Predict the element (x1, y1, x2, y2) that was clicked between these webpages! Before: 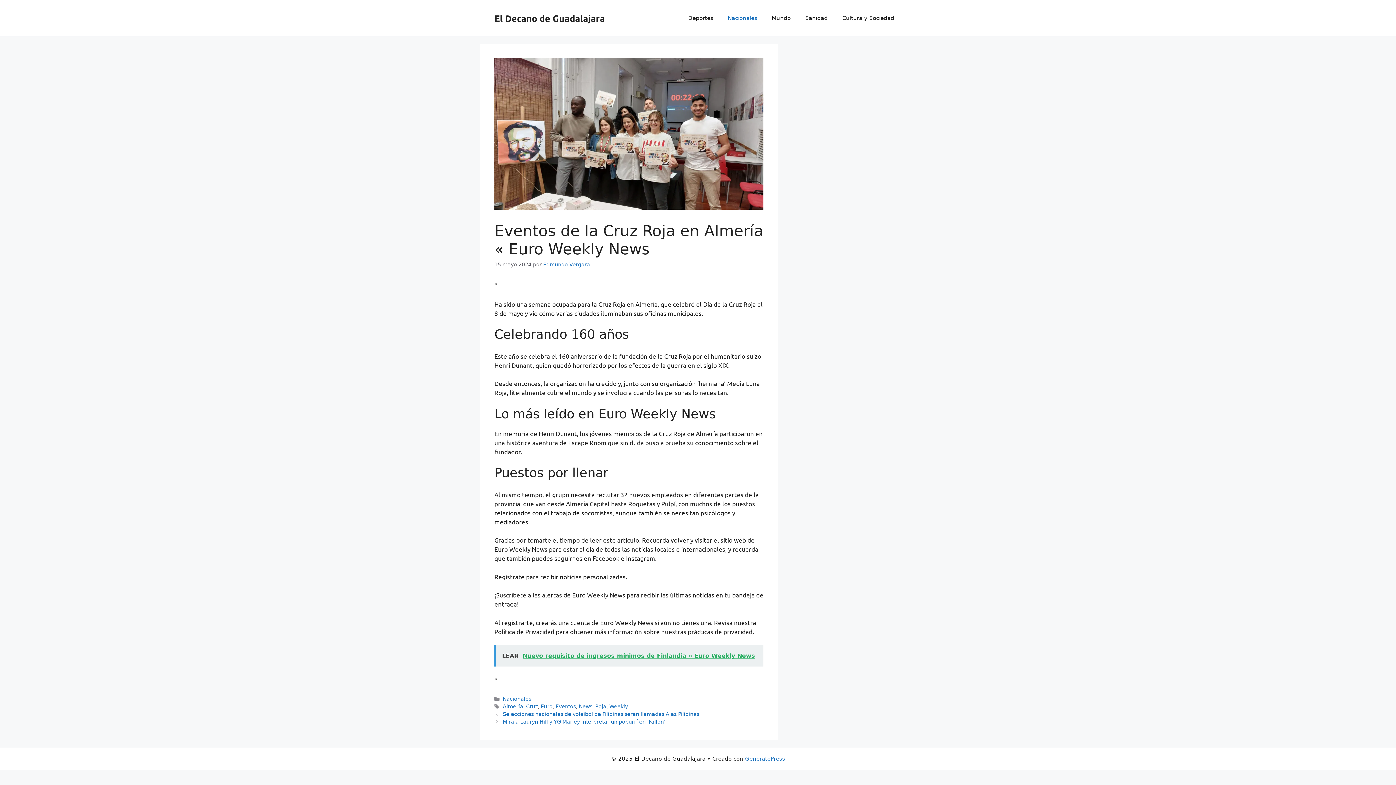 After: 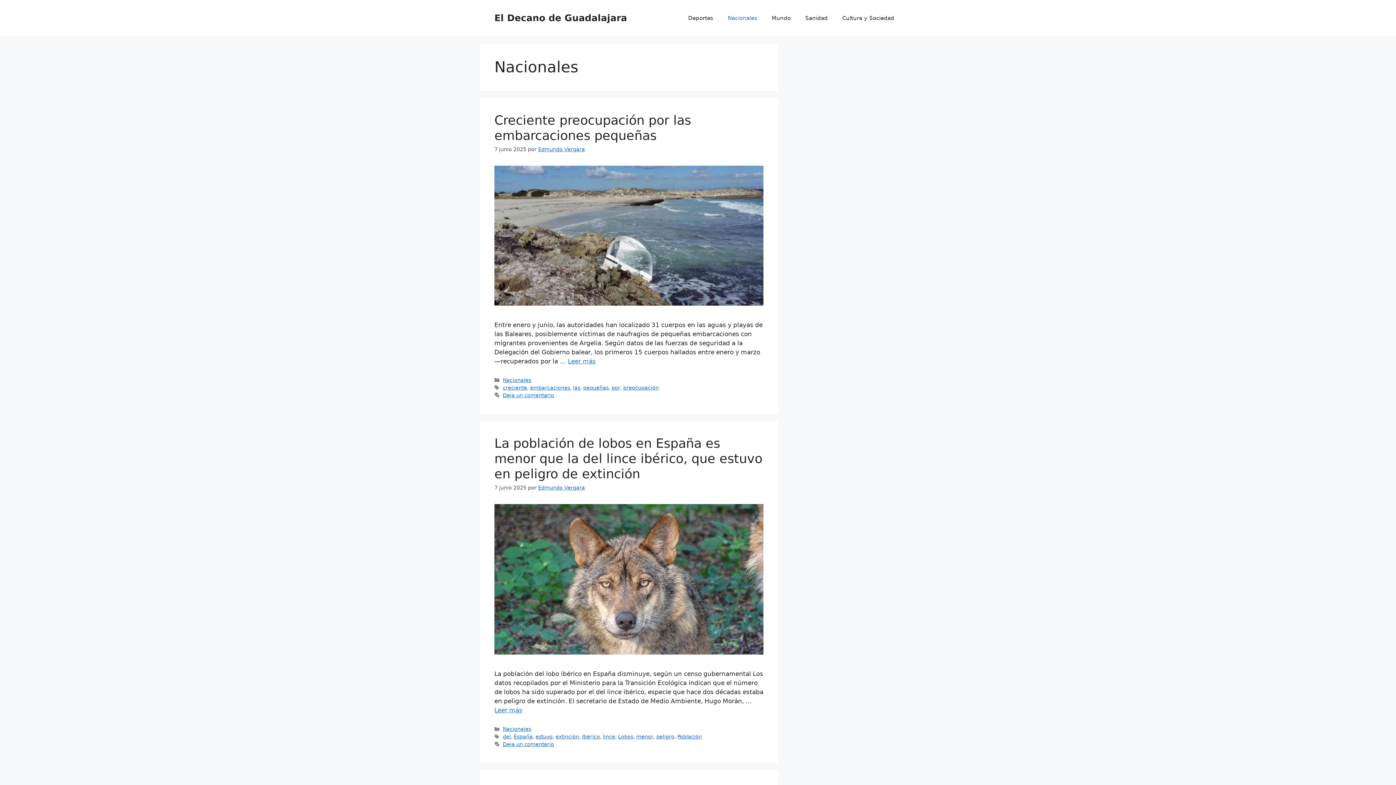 Action: label: Nacionales bbox: (720, 7, 764, 29)